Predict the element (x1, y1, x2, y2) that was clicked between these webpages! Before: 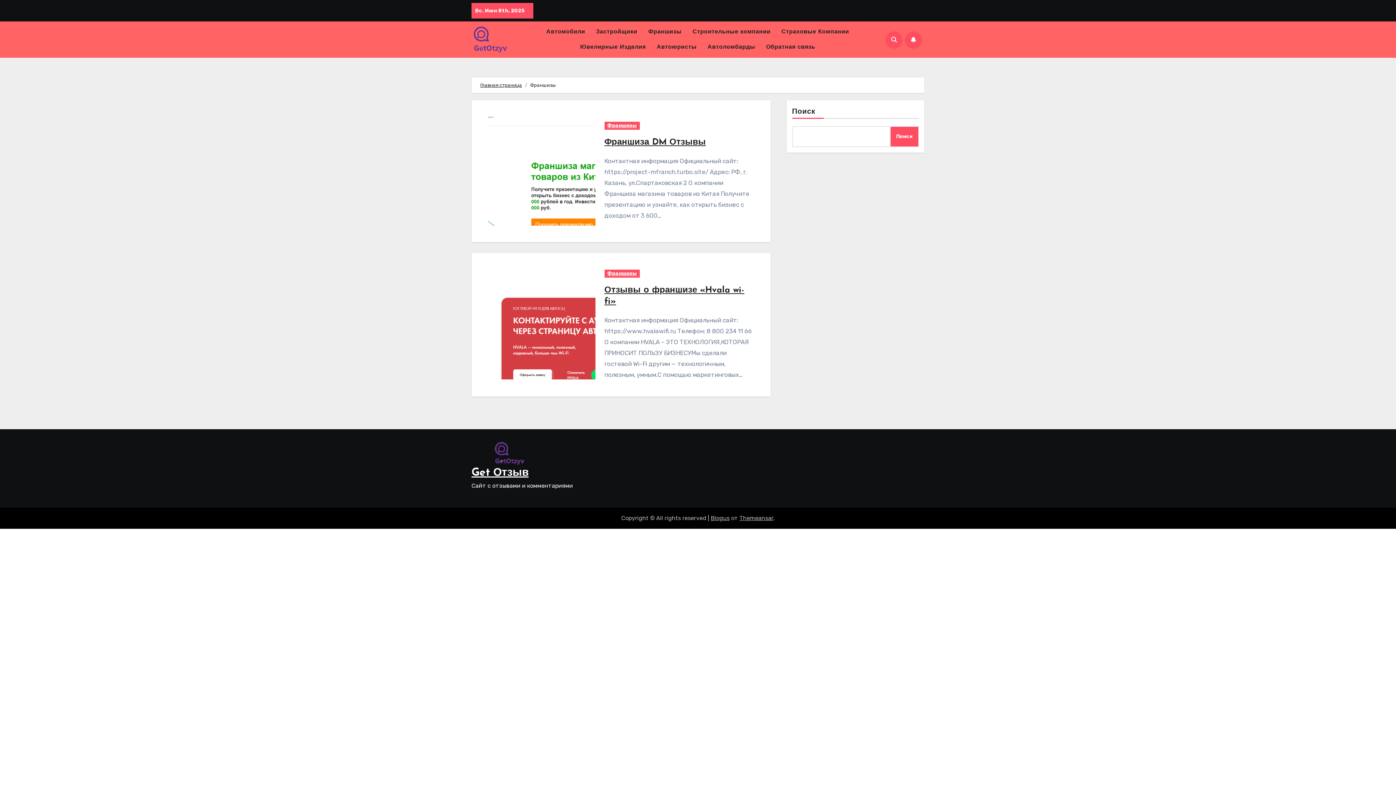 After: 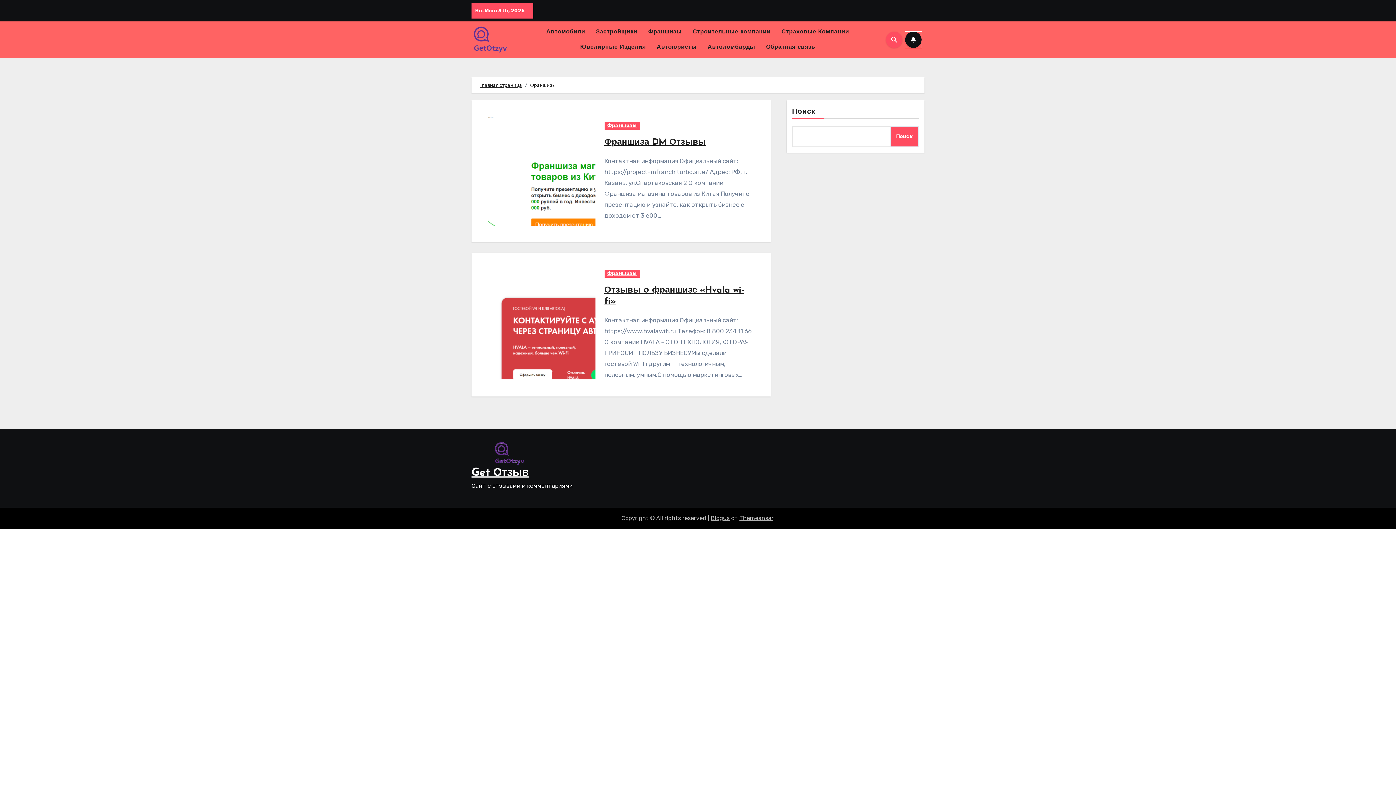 Action: bbox: (905, 31, 921, 47)